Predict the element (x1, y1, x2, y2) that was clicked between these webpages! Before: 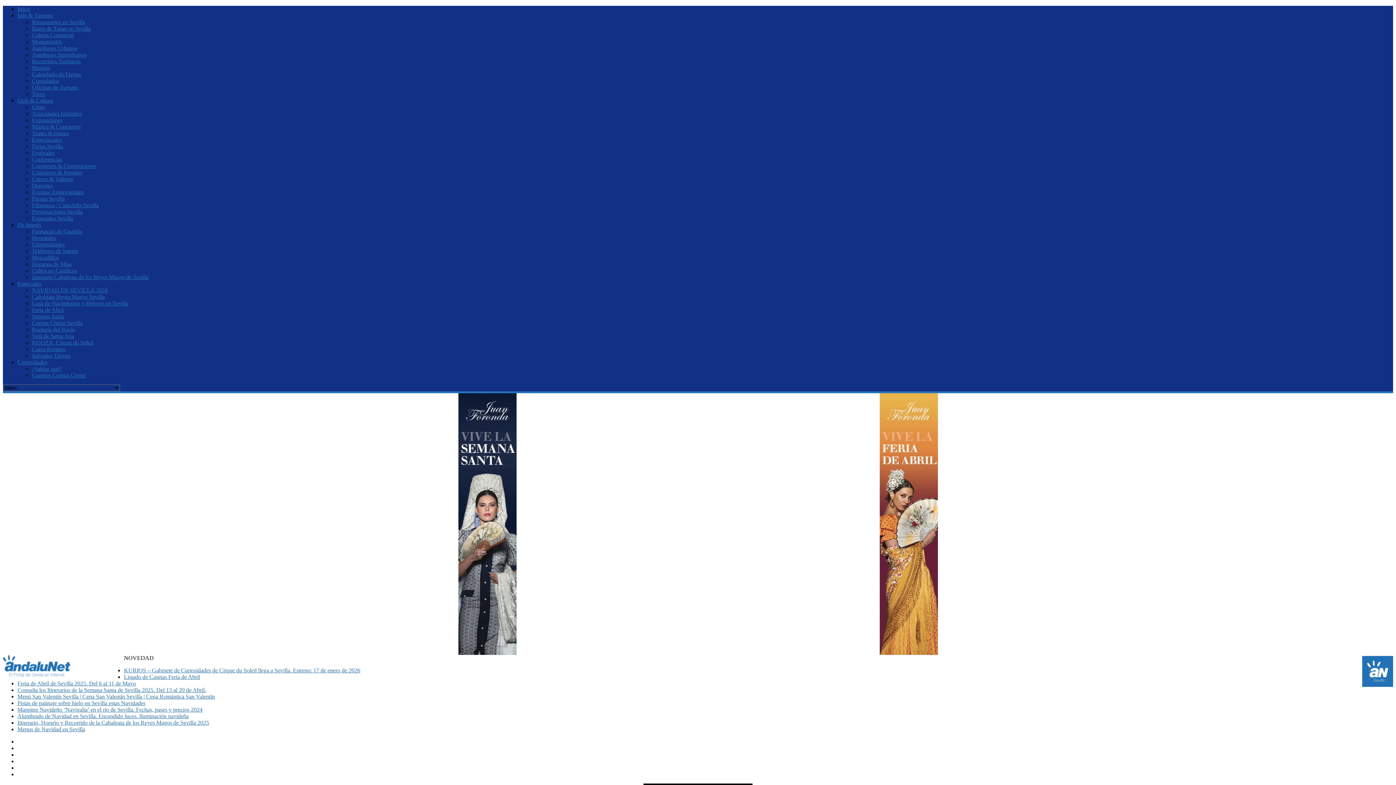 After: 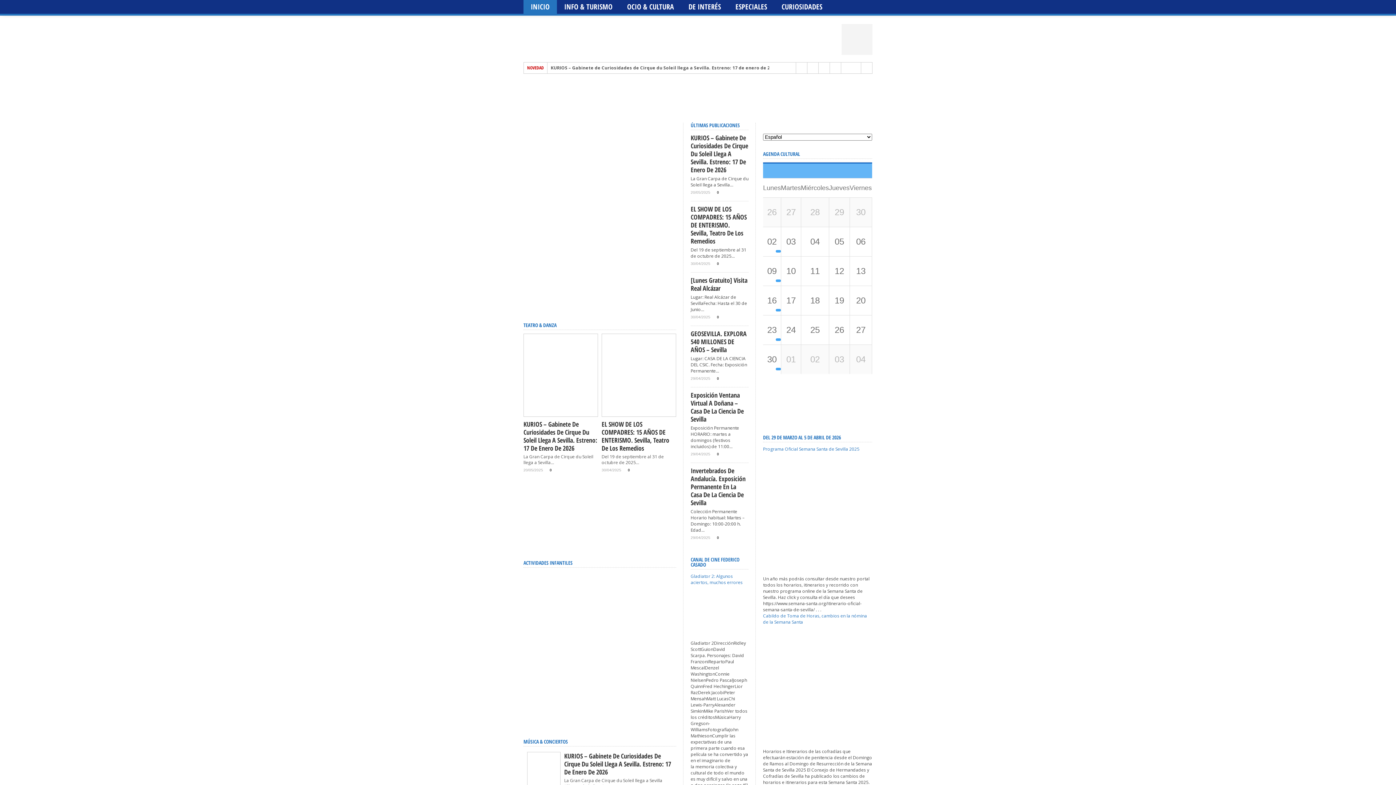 Action: bbox: (2, 671, 124, 677)